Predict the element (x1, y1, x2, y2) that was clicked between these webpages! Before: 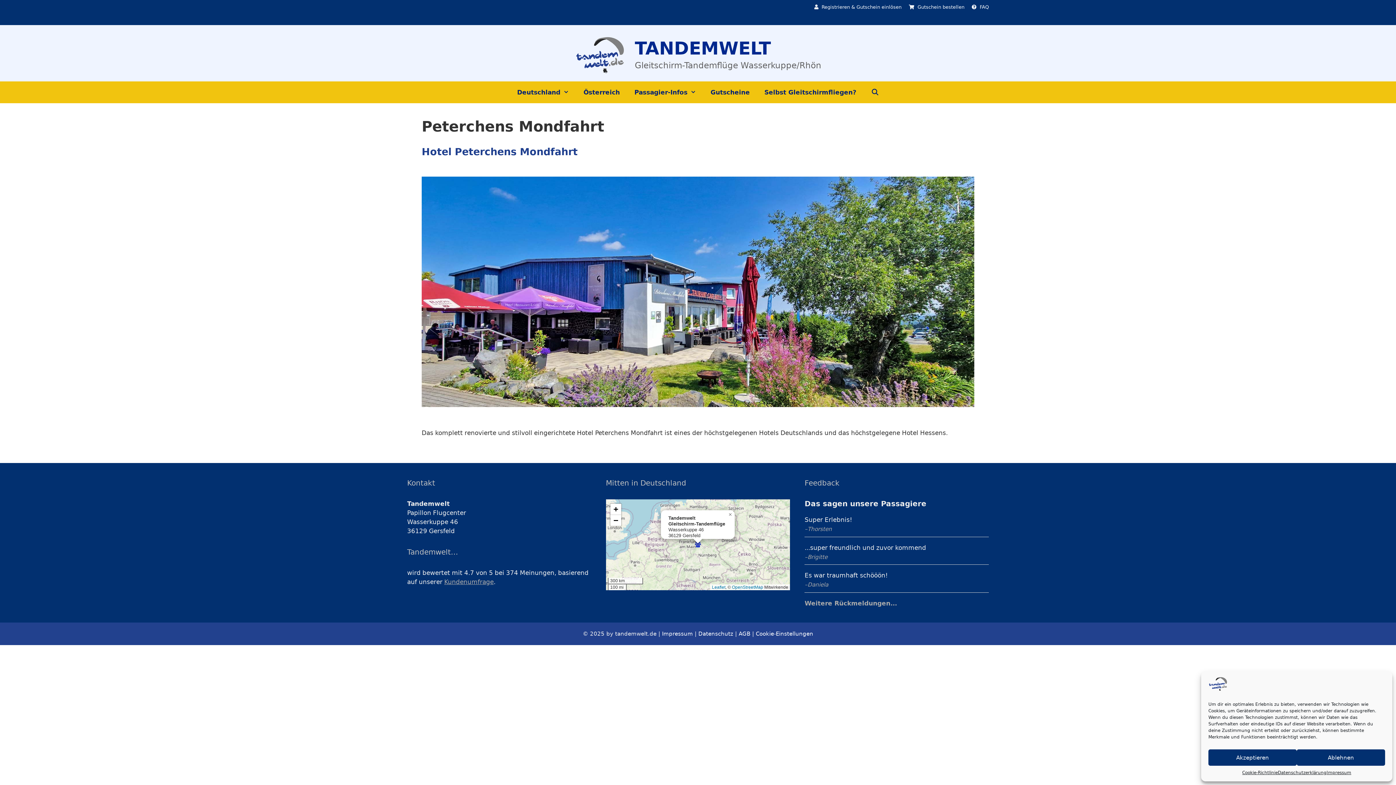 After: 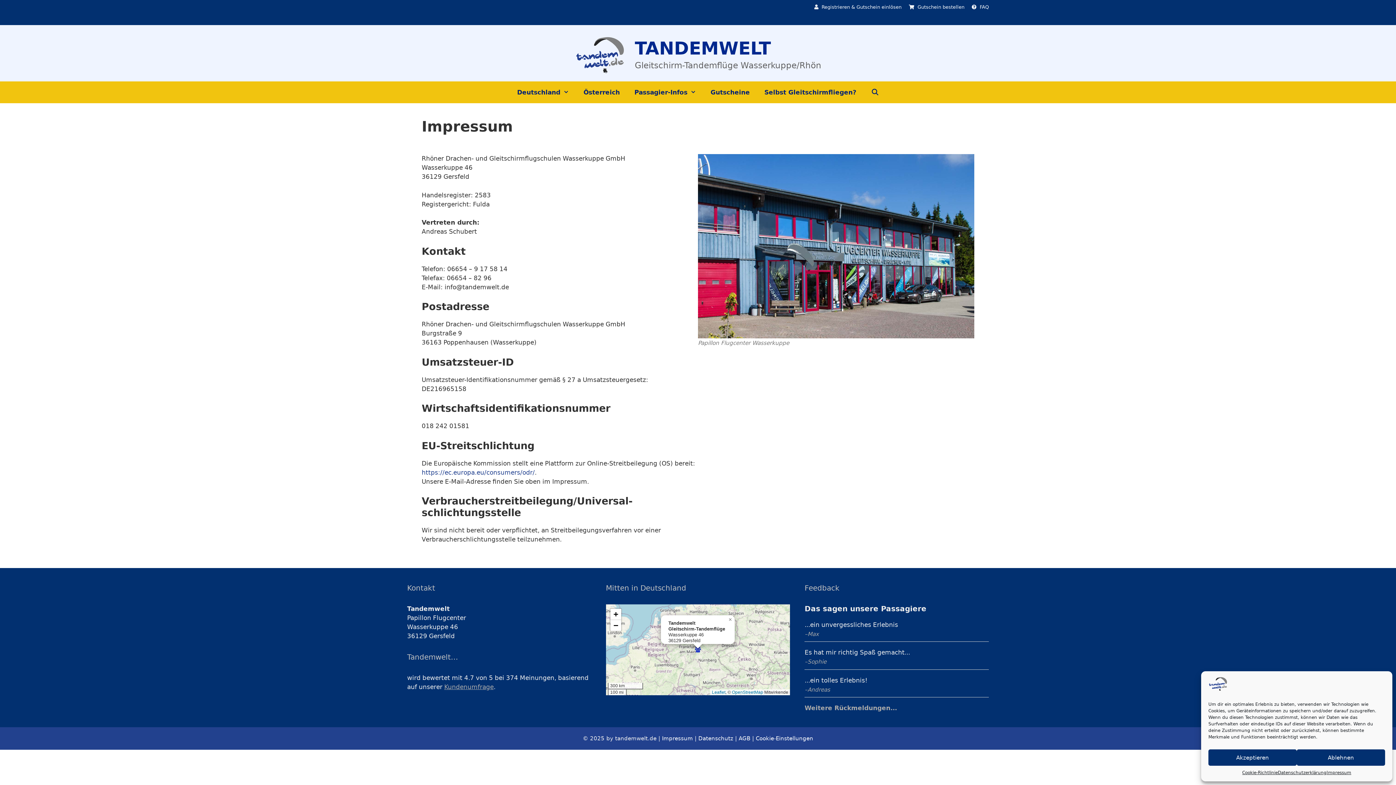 Action: bbox: (1326, 769, 1351, 776) label: Impressum